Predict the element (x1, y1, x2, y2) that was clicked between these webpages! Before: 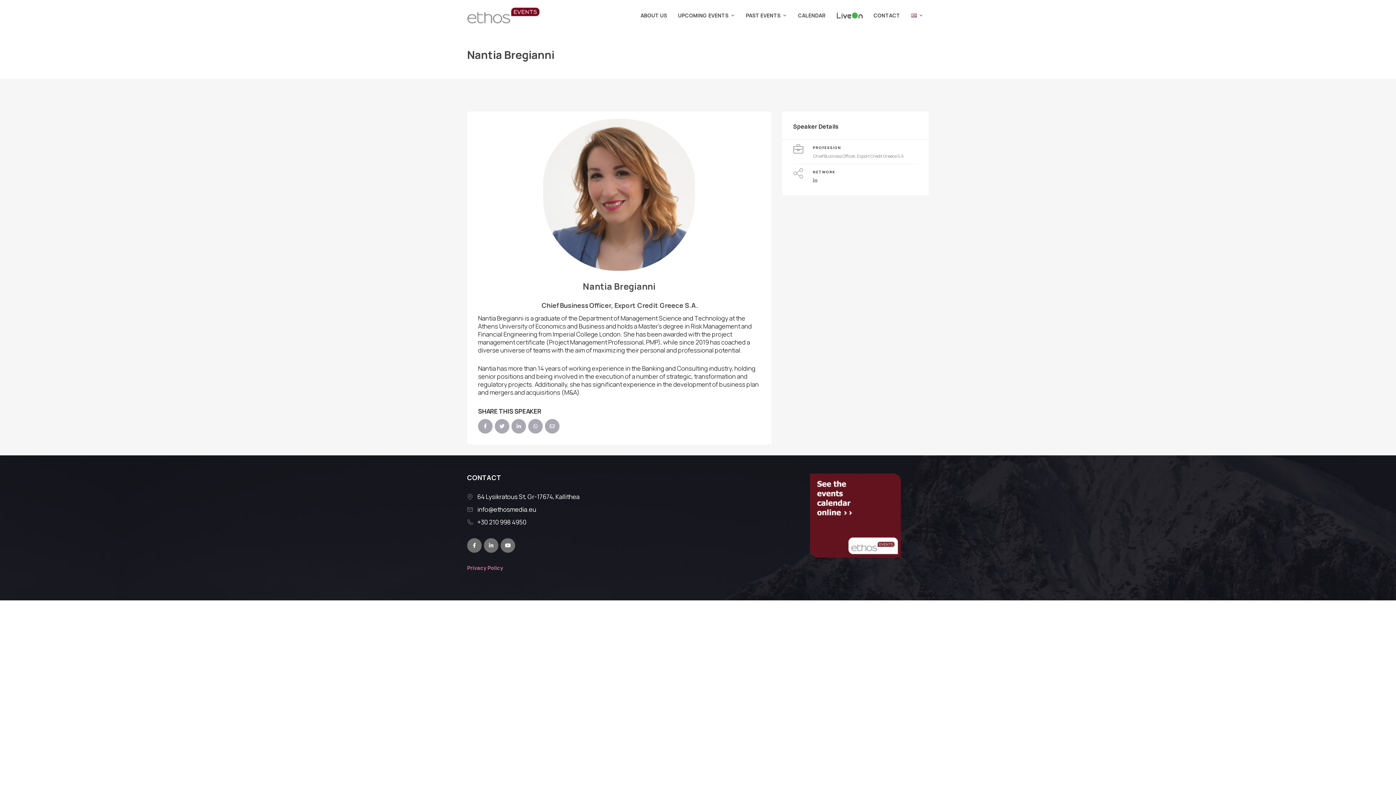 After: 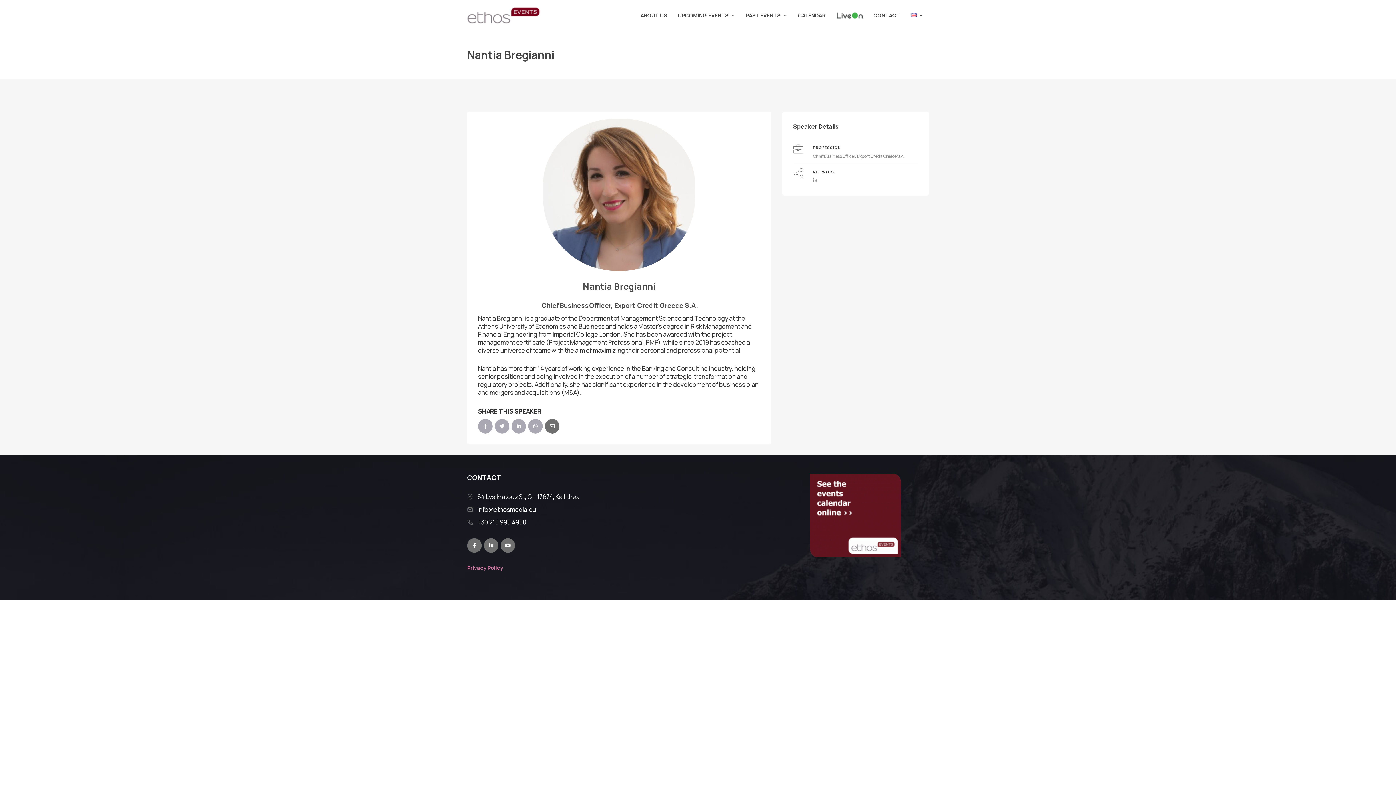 Action: bbox: (545, 419, 559, 433)